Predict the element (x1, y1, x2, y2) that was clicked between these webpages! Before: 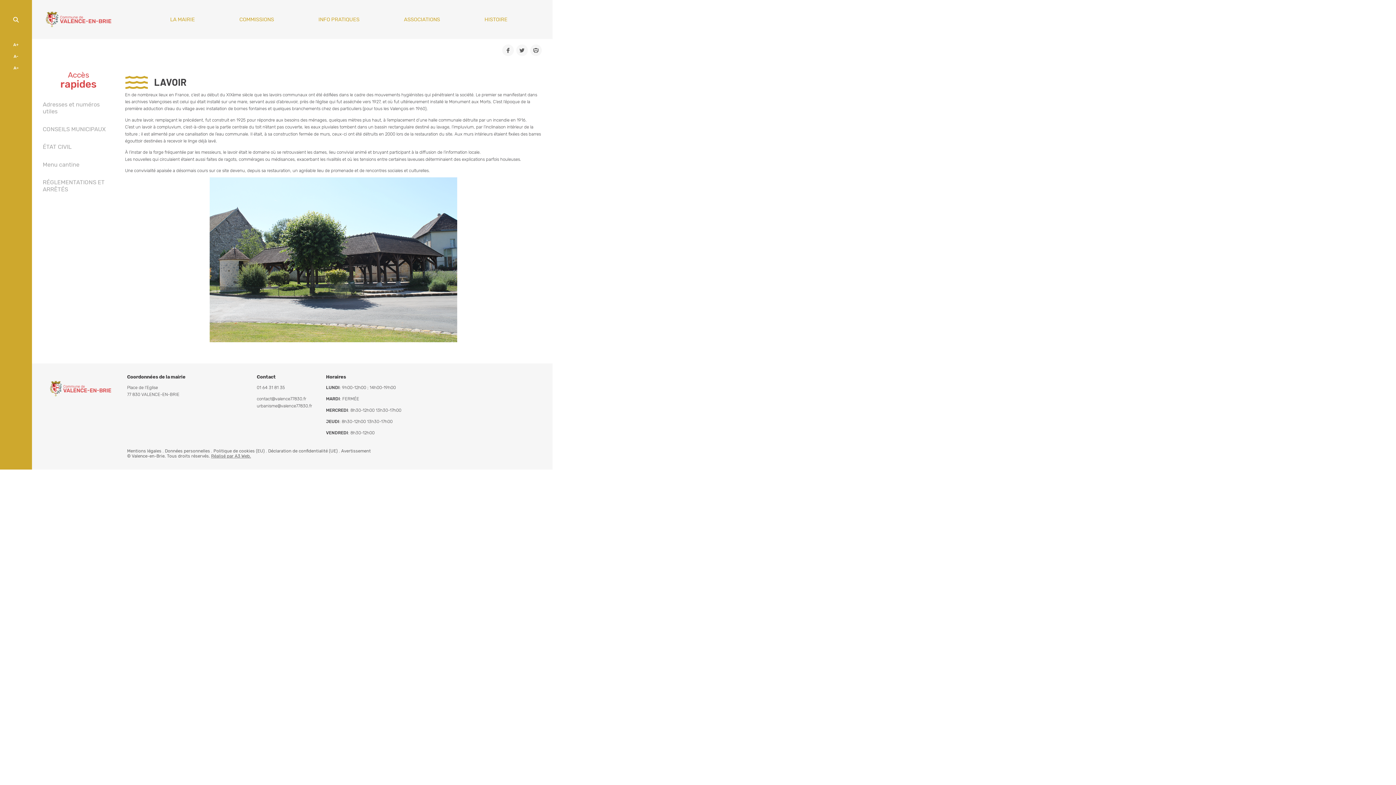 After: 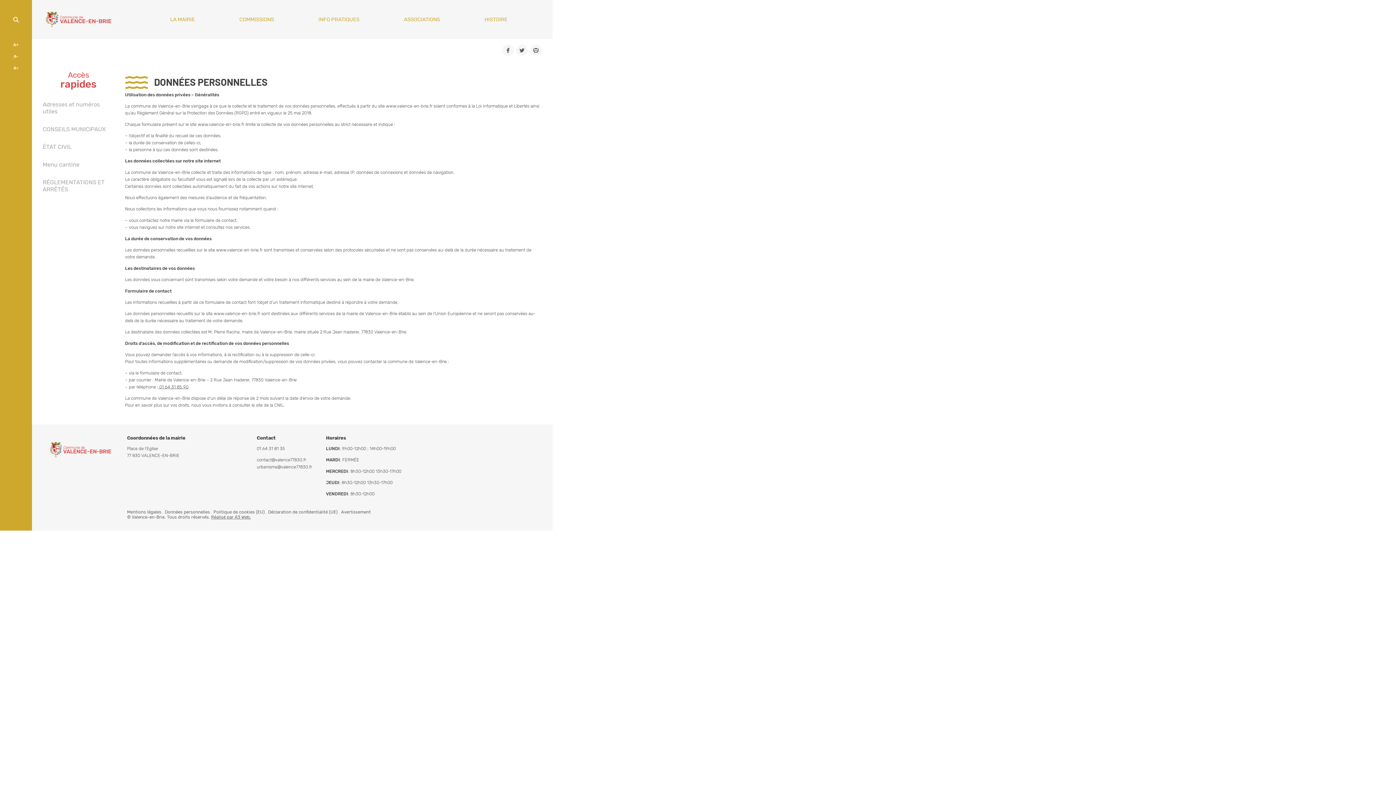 Action: bbox: (164, 448, 210, 453) label: Données personnelles